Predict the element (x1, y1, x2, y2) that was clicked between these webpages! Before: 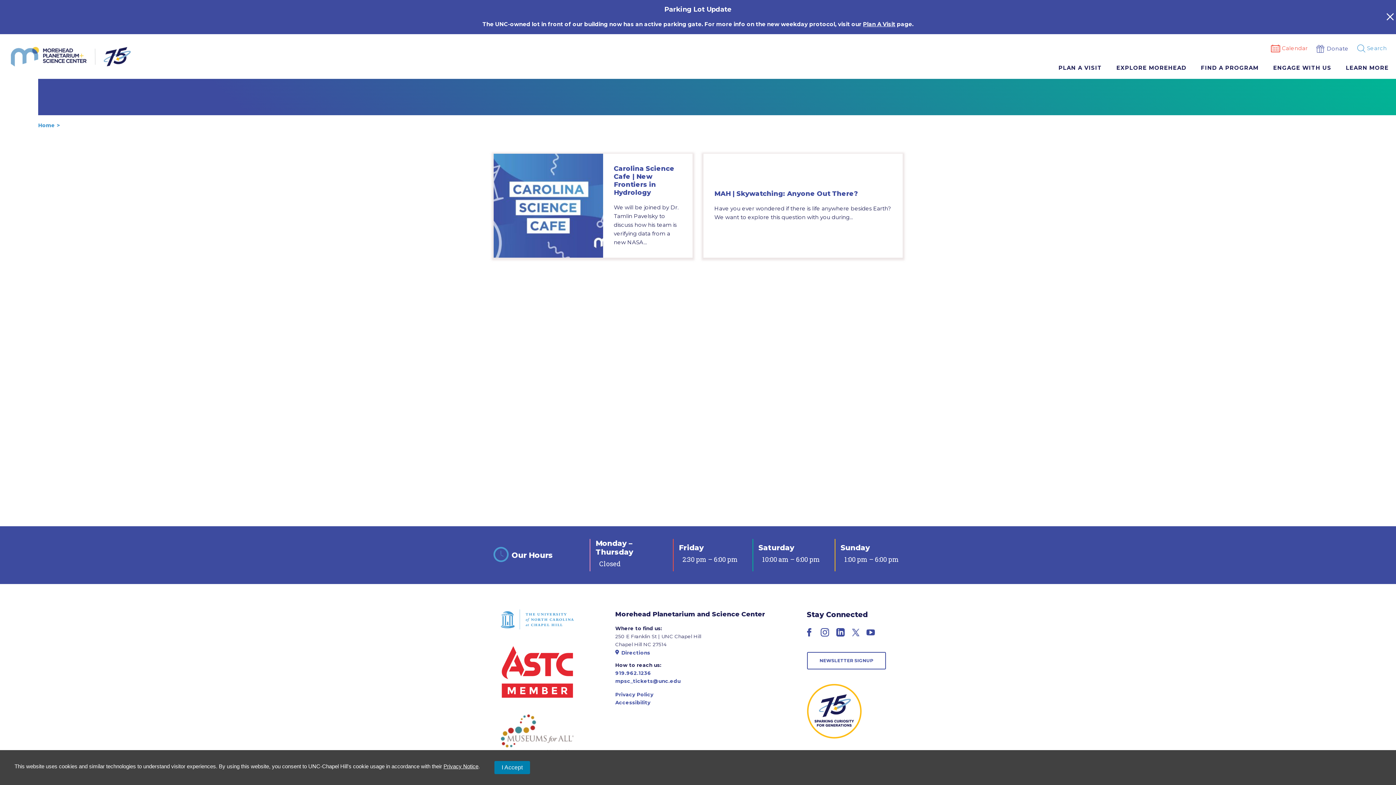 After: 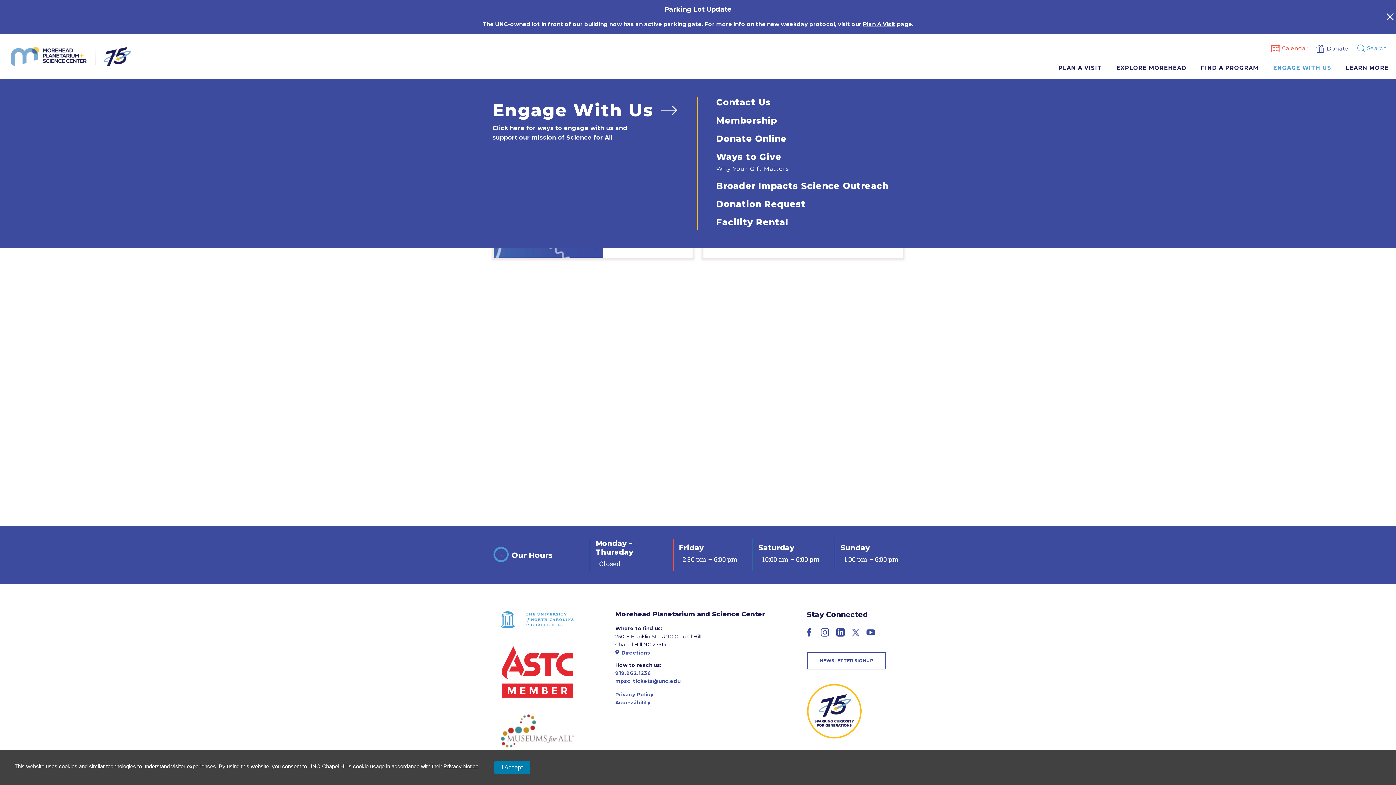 Action: bbox: (1273, 60, 1331, 75) label: ENGAGE WITH US